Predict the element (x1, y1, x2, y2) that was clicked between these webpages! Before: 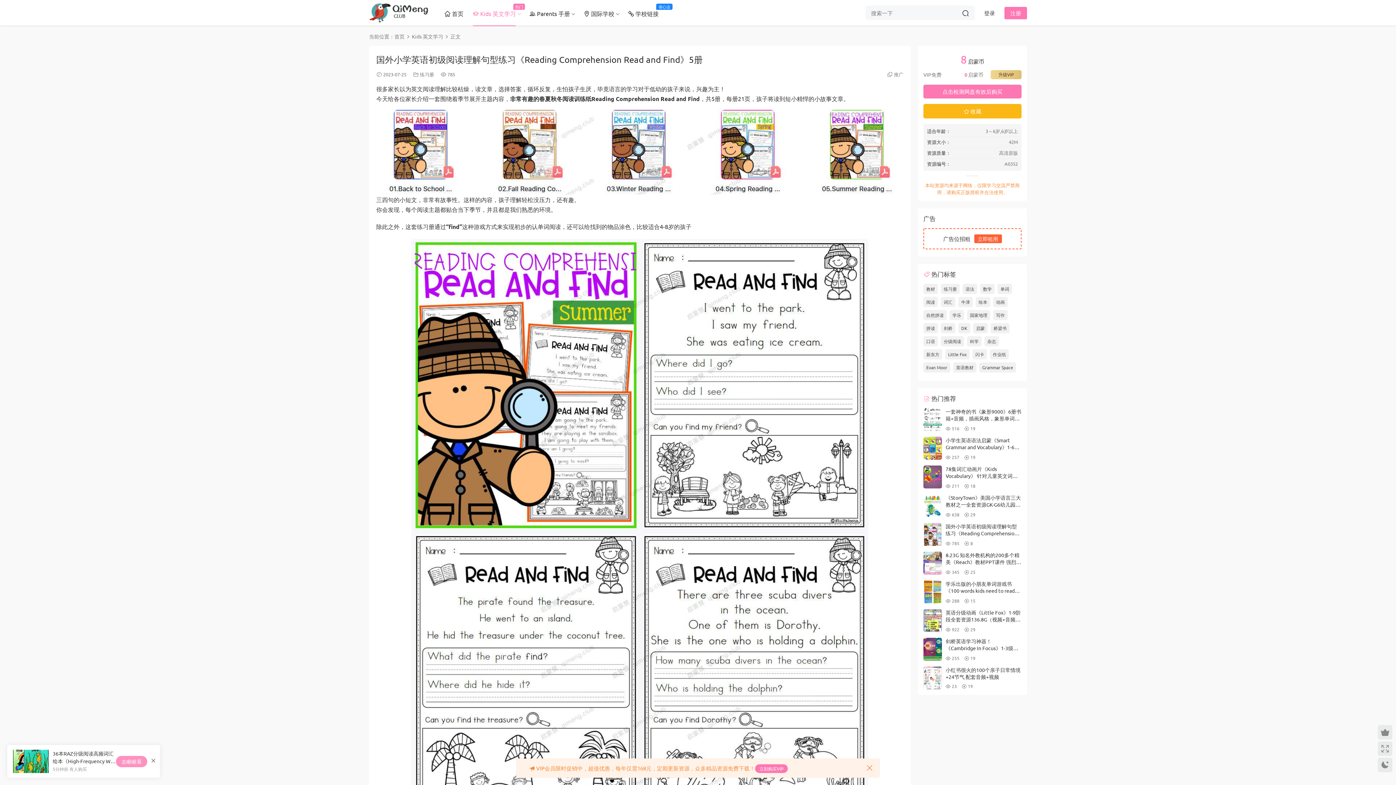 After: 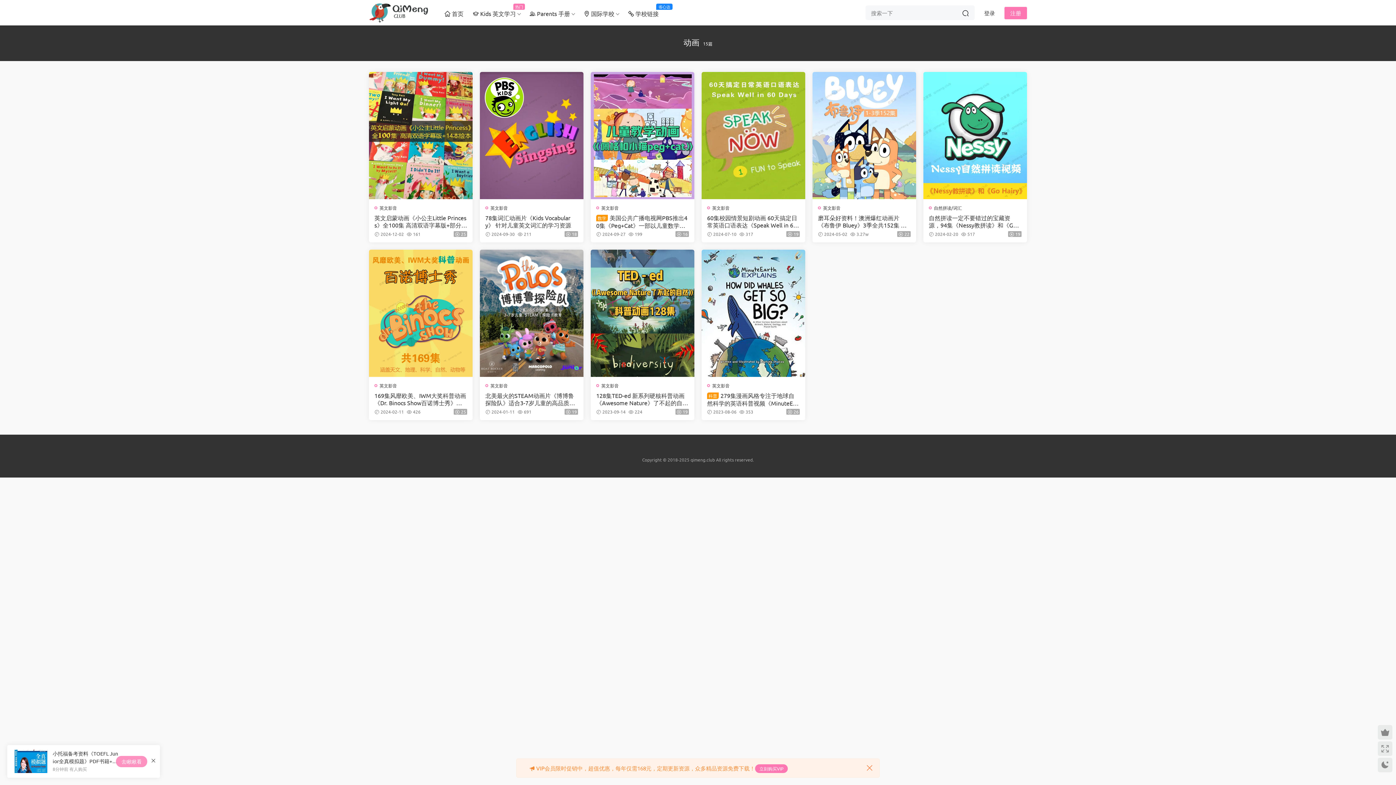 Action: label: 动画 bbox: (993, 297, 1008, 307)